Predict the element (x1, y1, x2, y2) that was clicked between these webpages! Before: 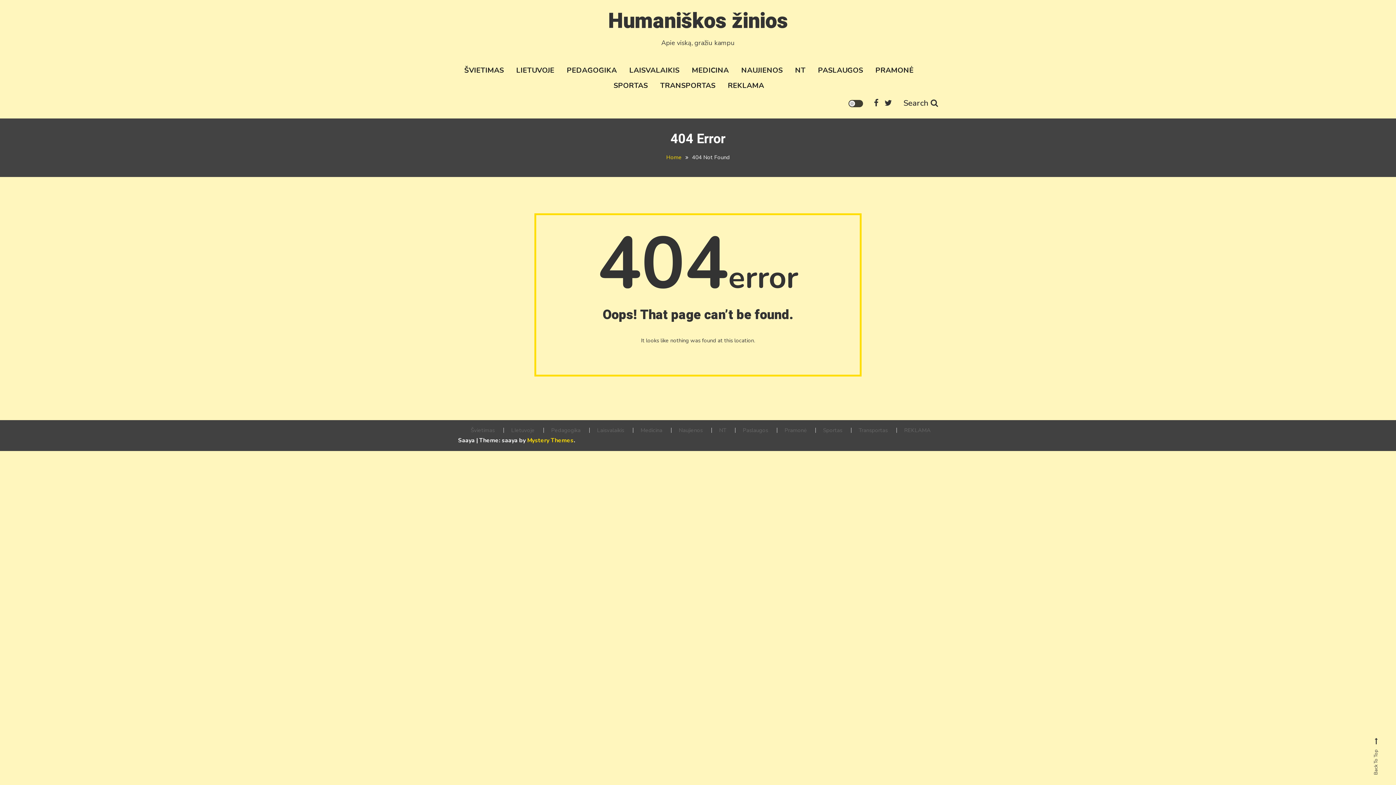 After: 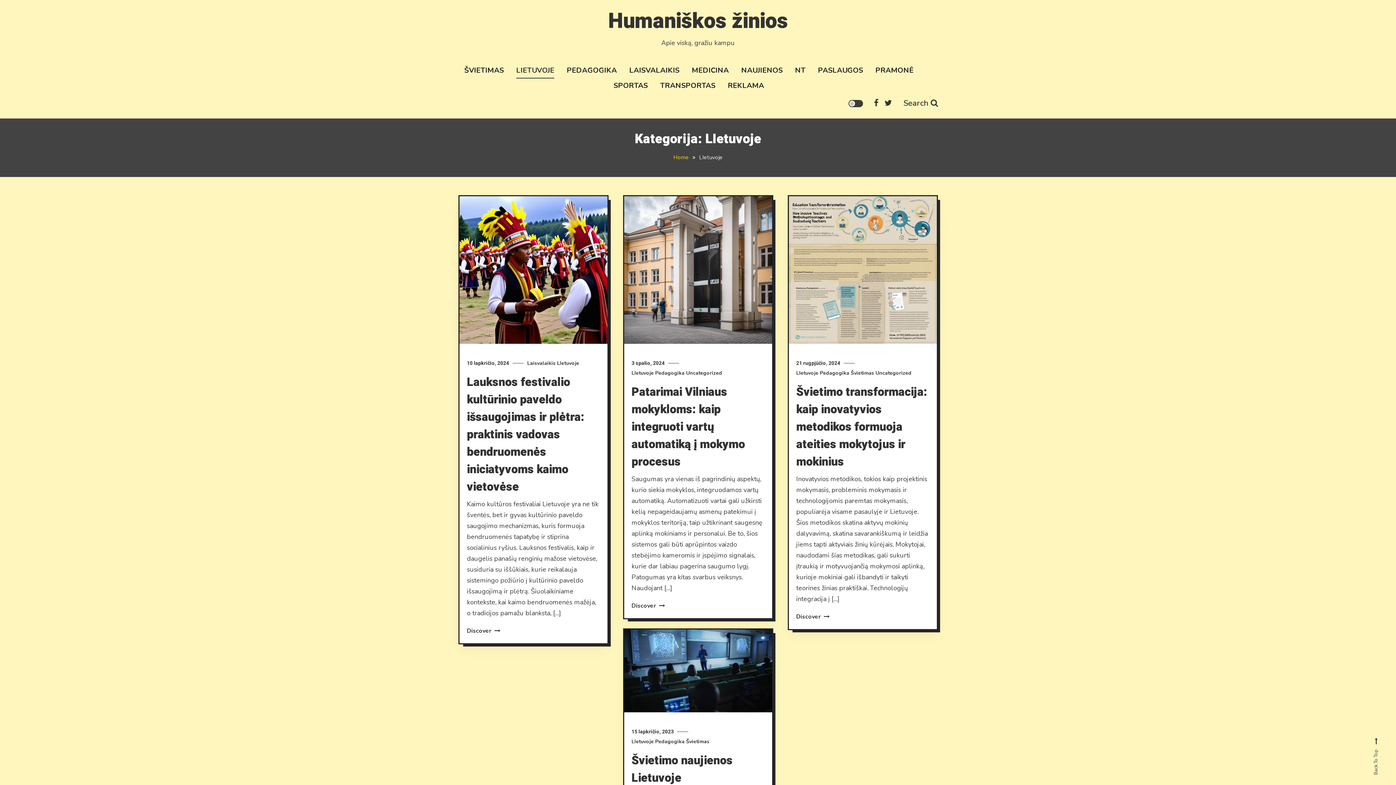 Action: label: LIetuvoje bbox: (503, 428, 542, 433)